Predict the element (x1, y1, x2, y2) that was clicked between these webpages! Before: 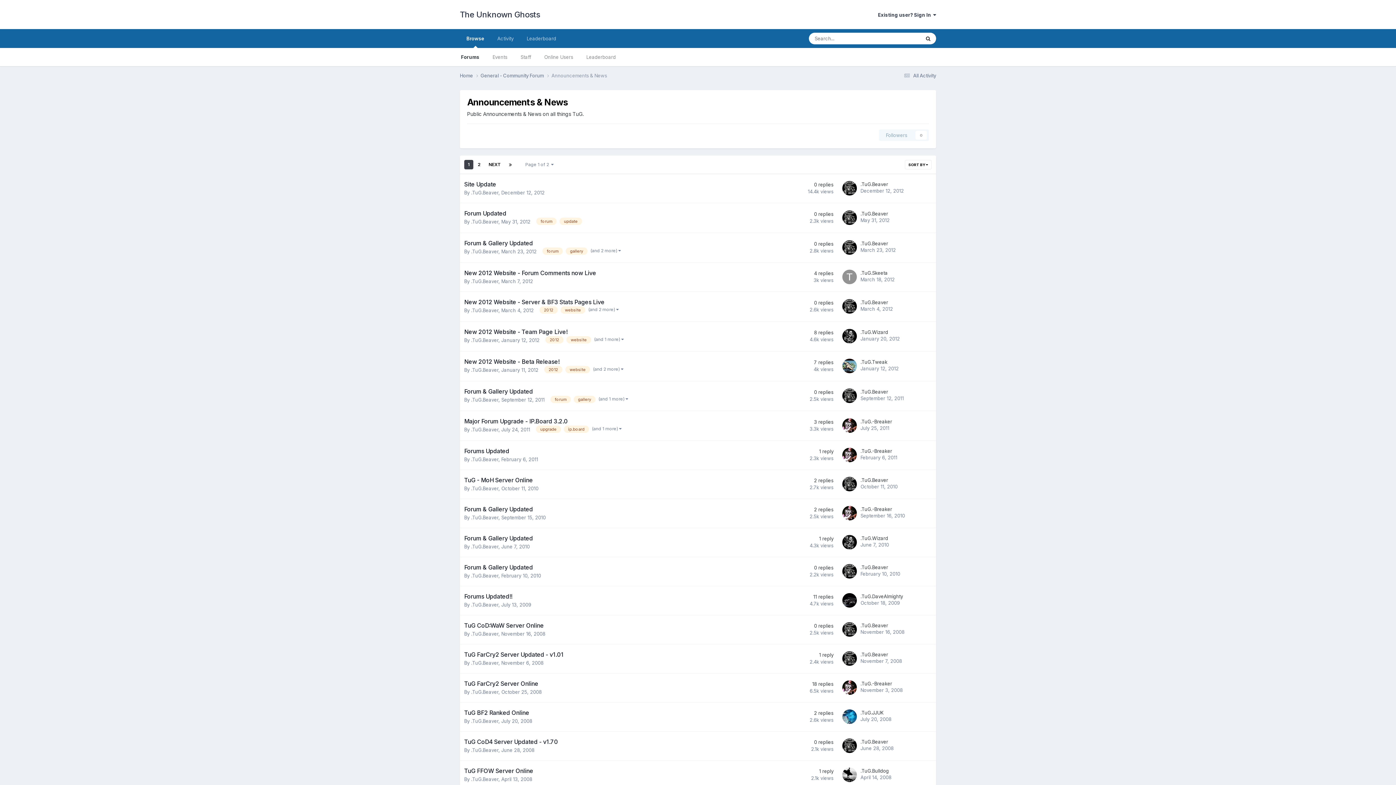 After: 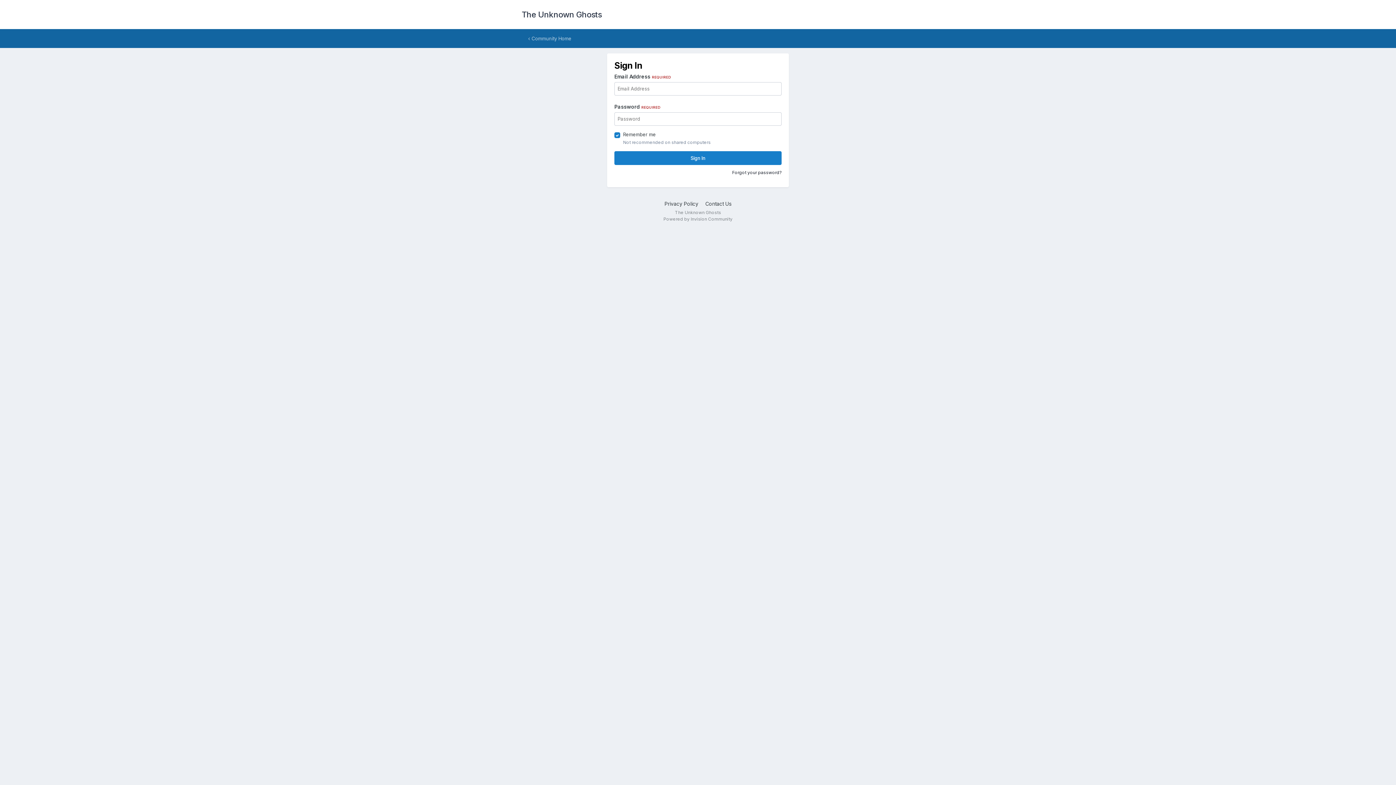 Action: label: Followers
0 bbox: (879, 129, 929, 141)